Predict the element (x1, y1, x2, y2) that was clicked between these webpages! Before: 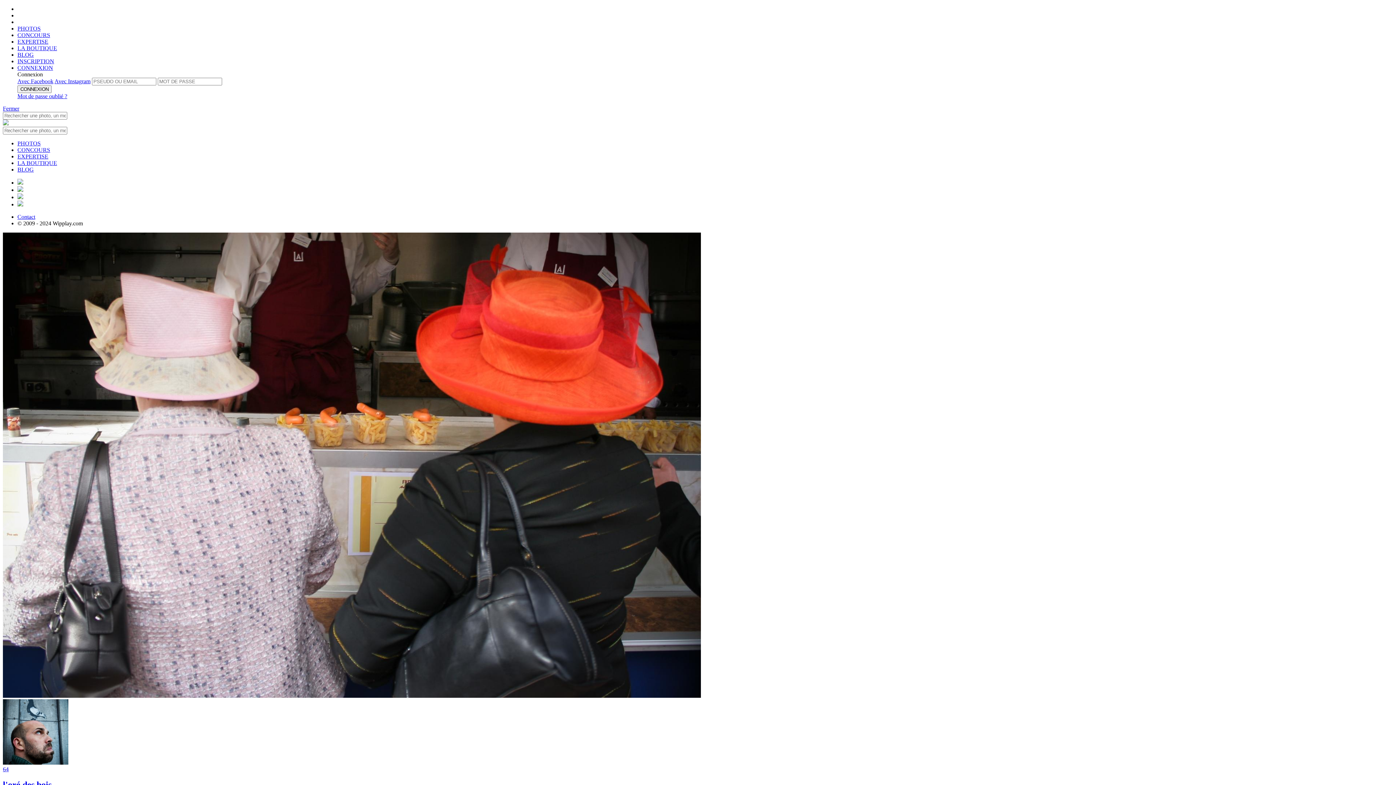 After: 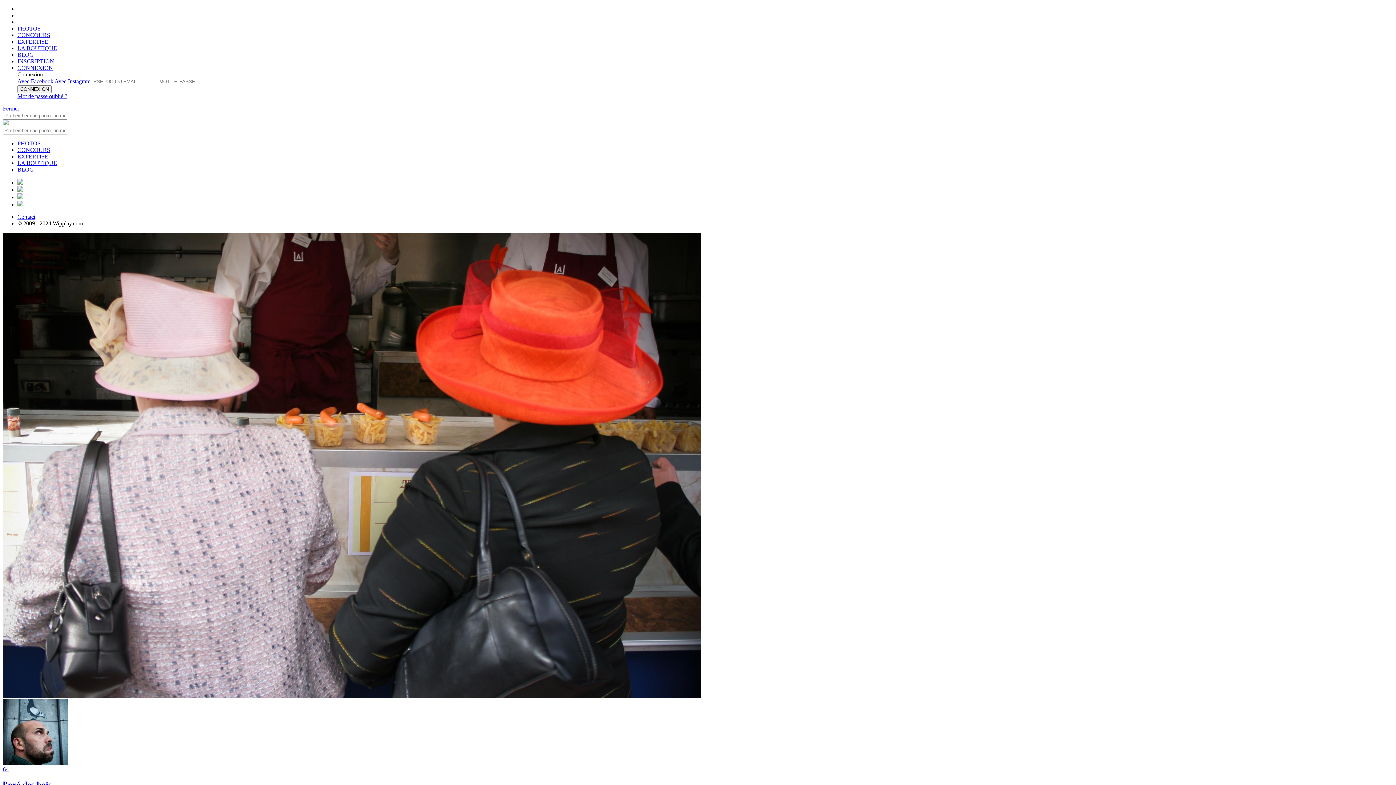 Action: bbox: (17, 179, 23, 185)